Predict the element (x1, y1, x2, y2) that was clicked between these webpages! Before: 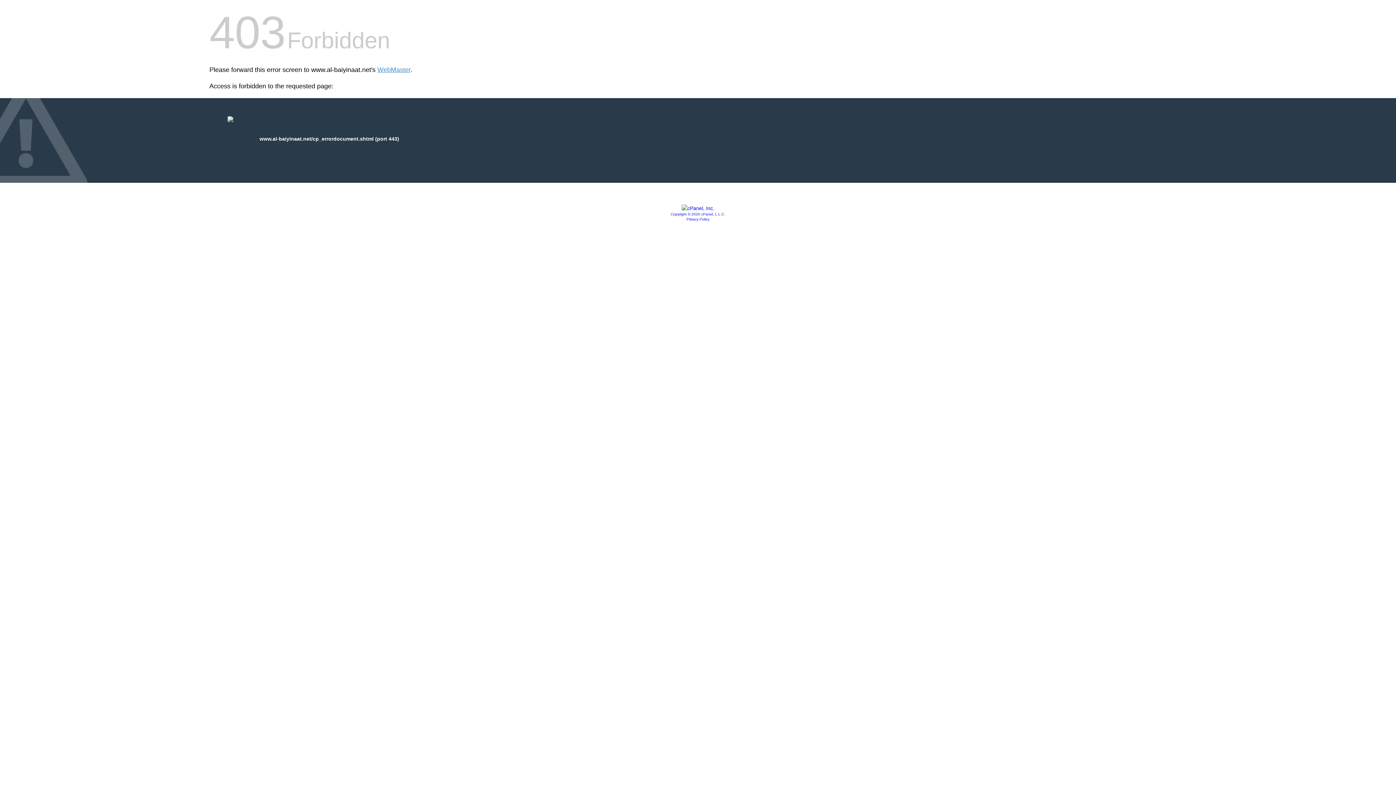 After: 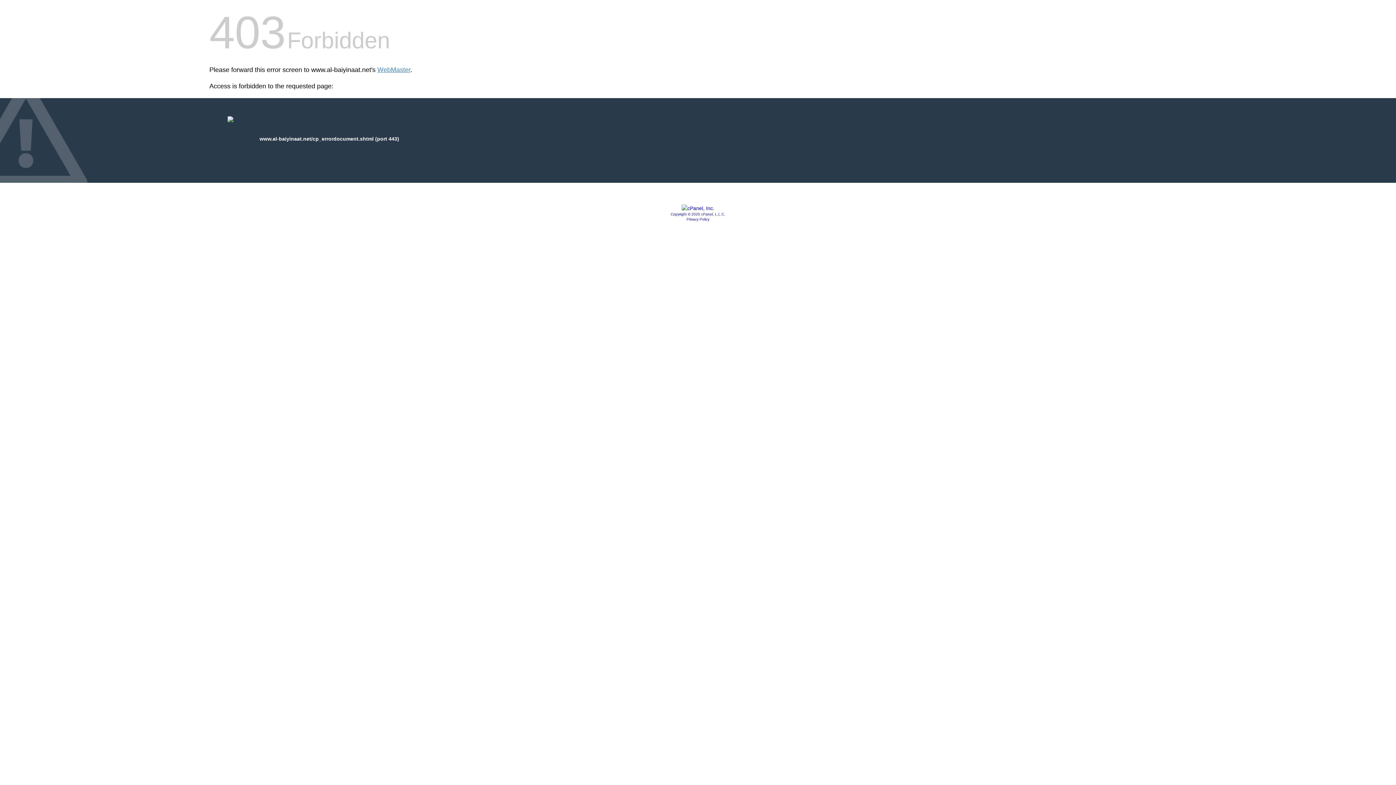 Action: bbox: (681, 205, 714, 211)